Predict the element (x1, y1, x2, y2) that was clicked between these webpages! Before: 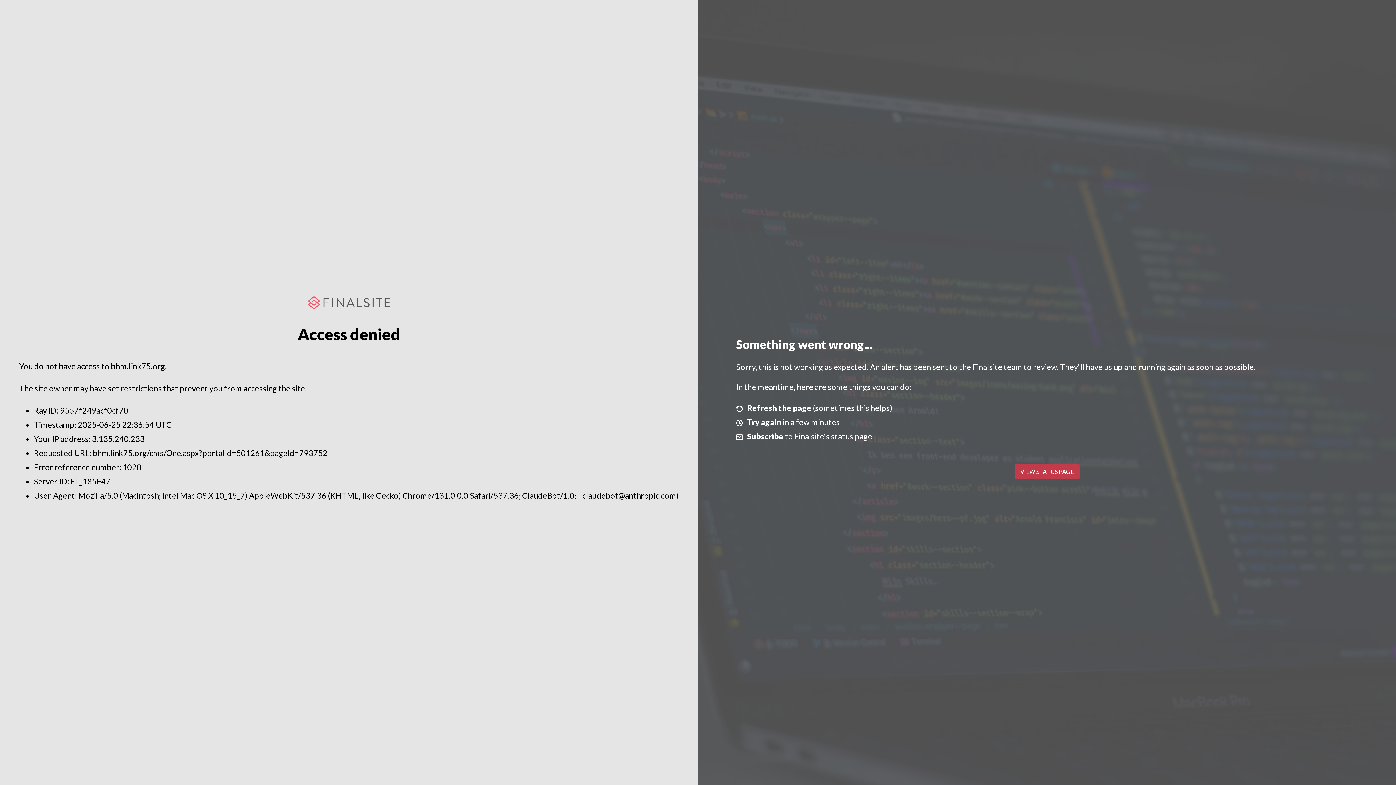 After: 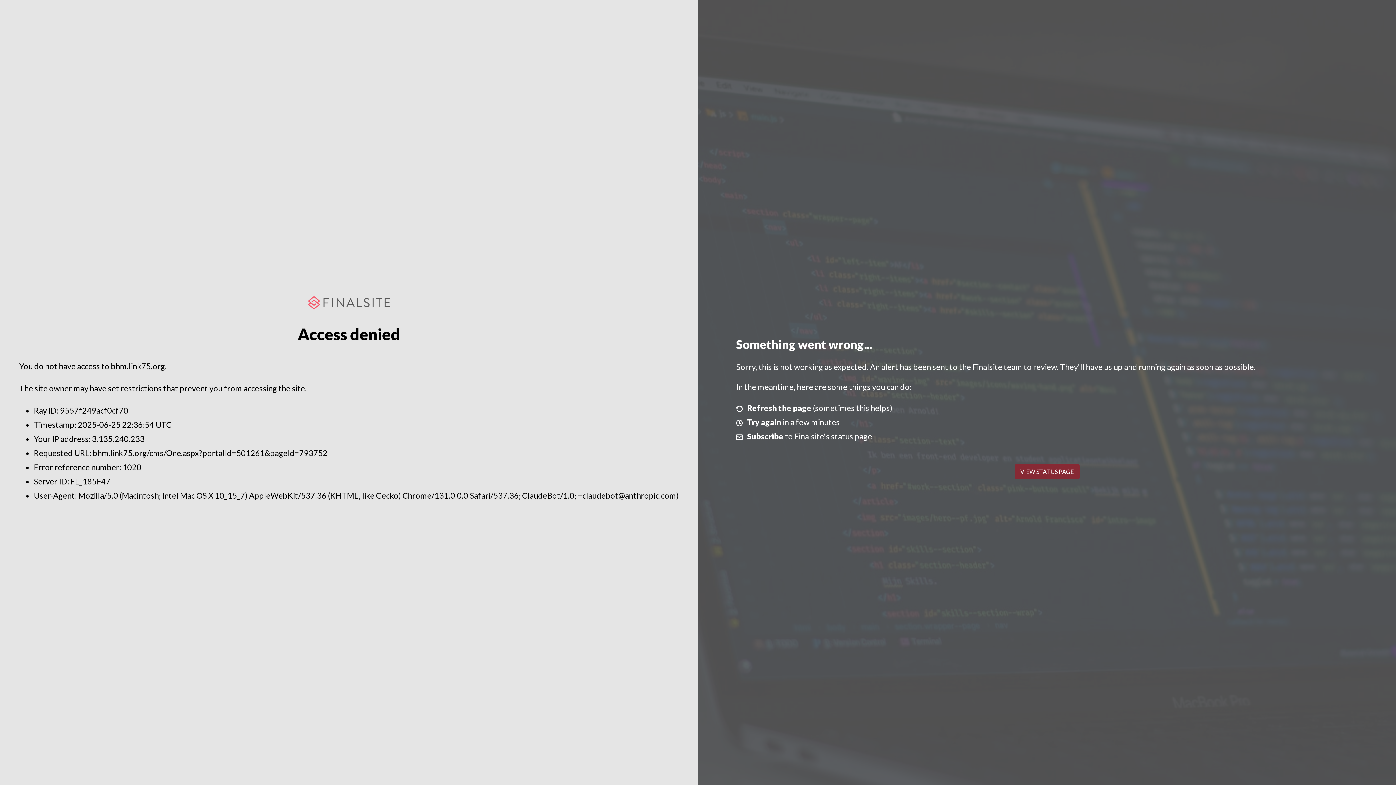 Action: bbox: (1014, 464, 1079, 479) label: VIEW STATUS PAGE